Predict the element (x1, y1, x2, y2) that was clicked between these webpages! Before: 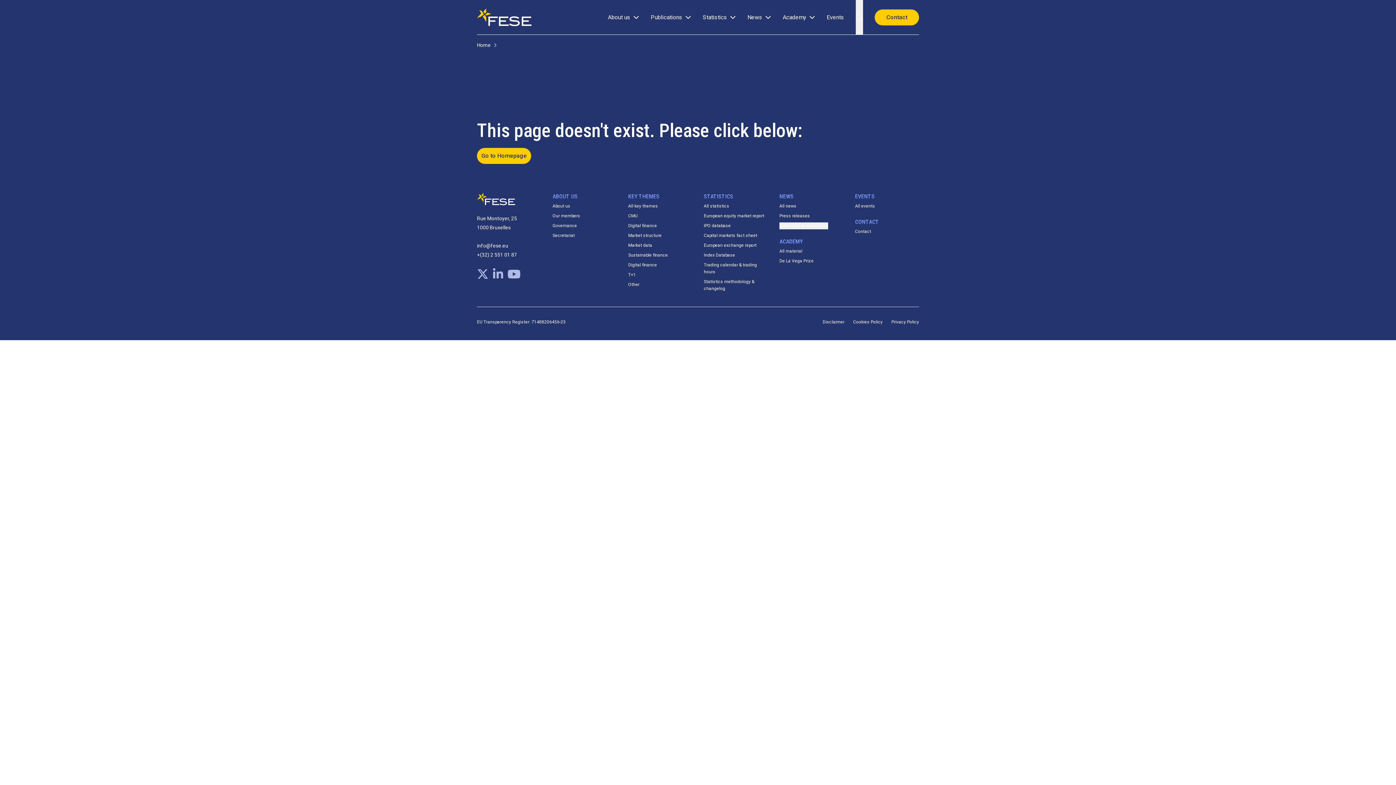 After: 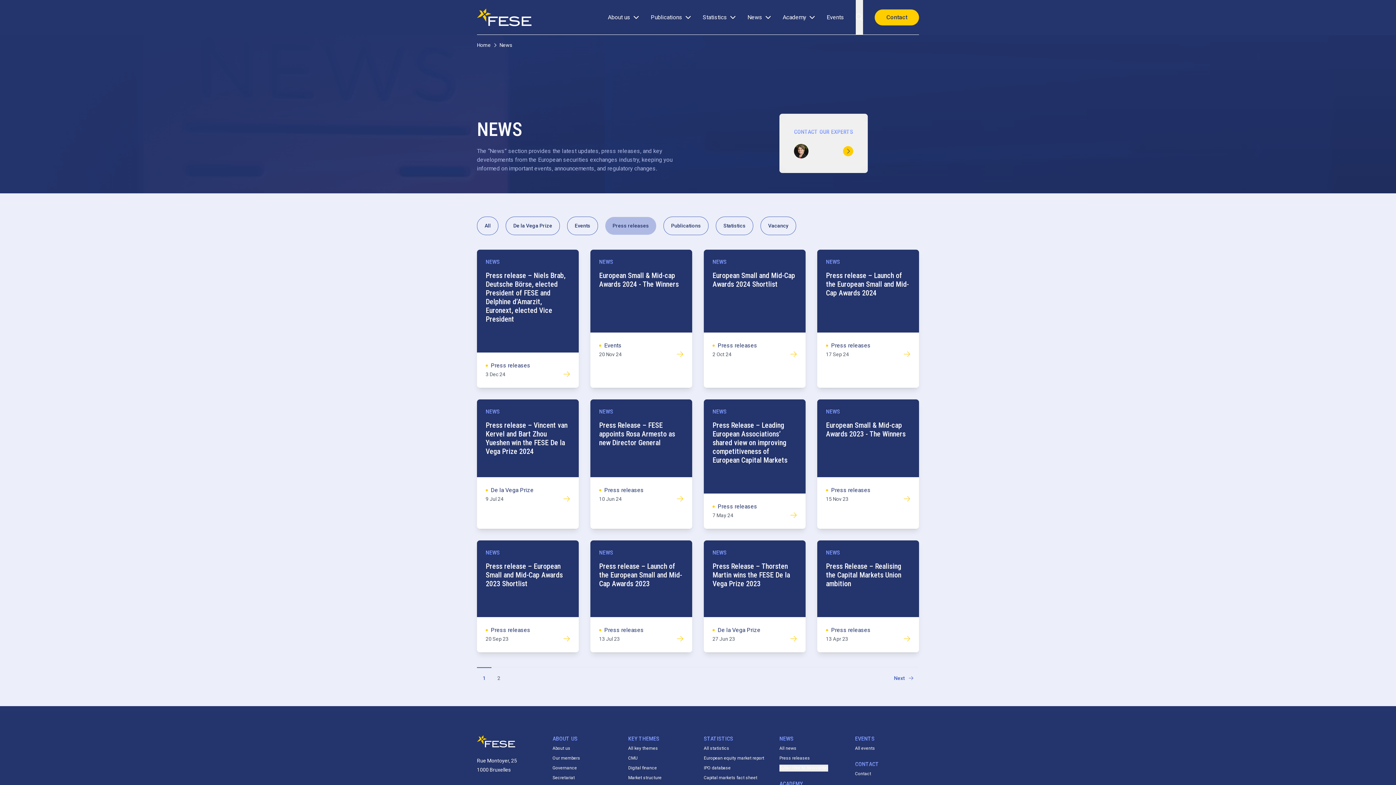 Action: bbox: (779, 212, 843, 219) label: Press releases